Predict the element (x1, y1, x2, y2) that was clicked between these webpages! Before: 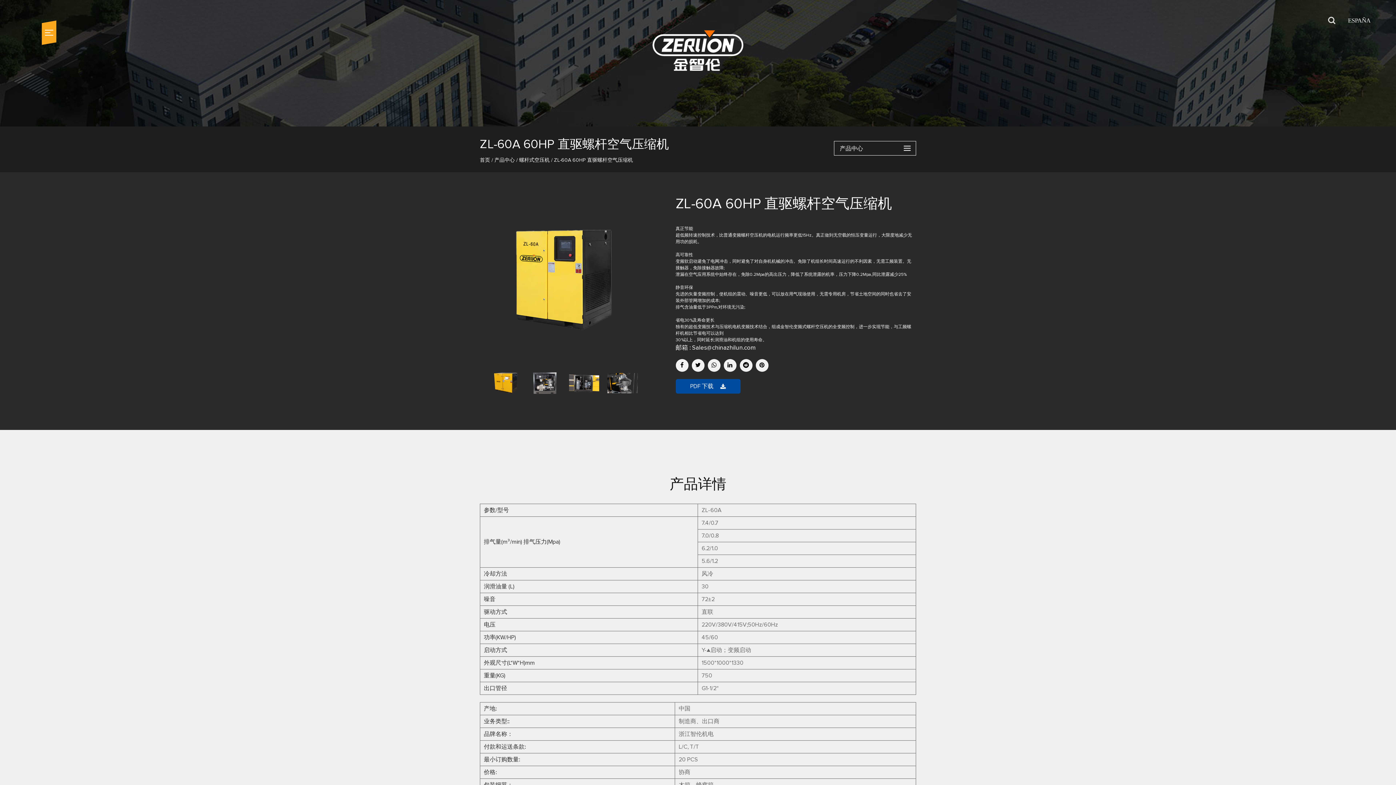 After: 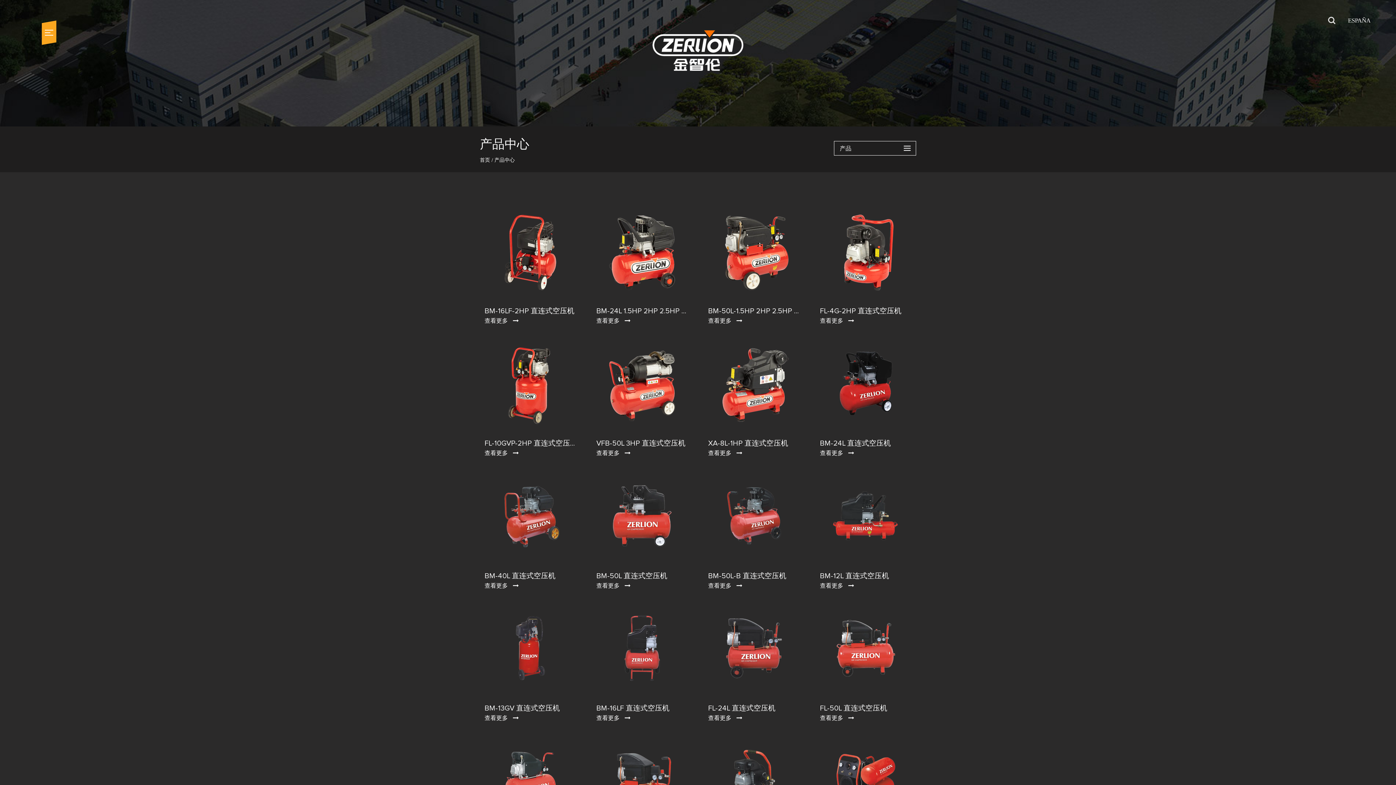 Action: label: 产品中心 bbox: (494, 157, 514, 162)